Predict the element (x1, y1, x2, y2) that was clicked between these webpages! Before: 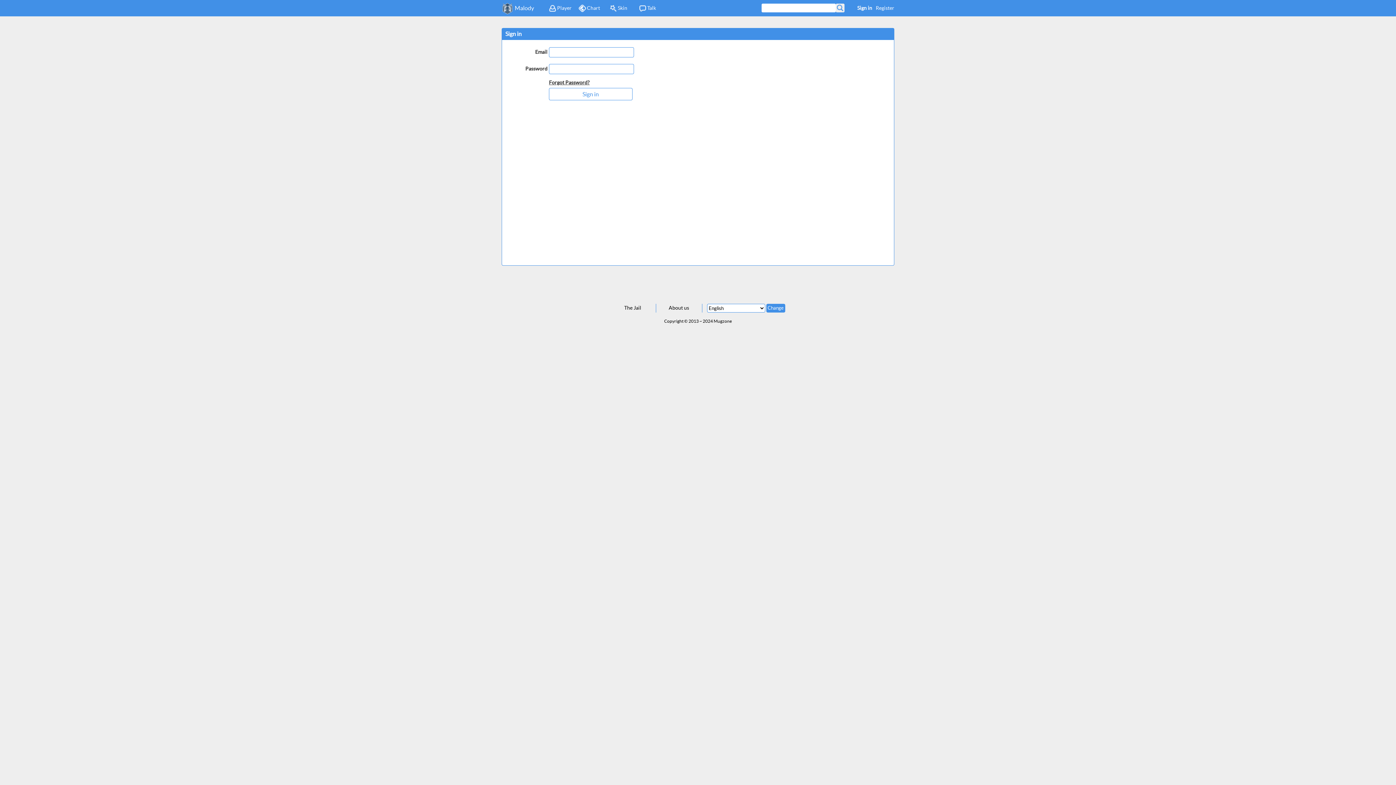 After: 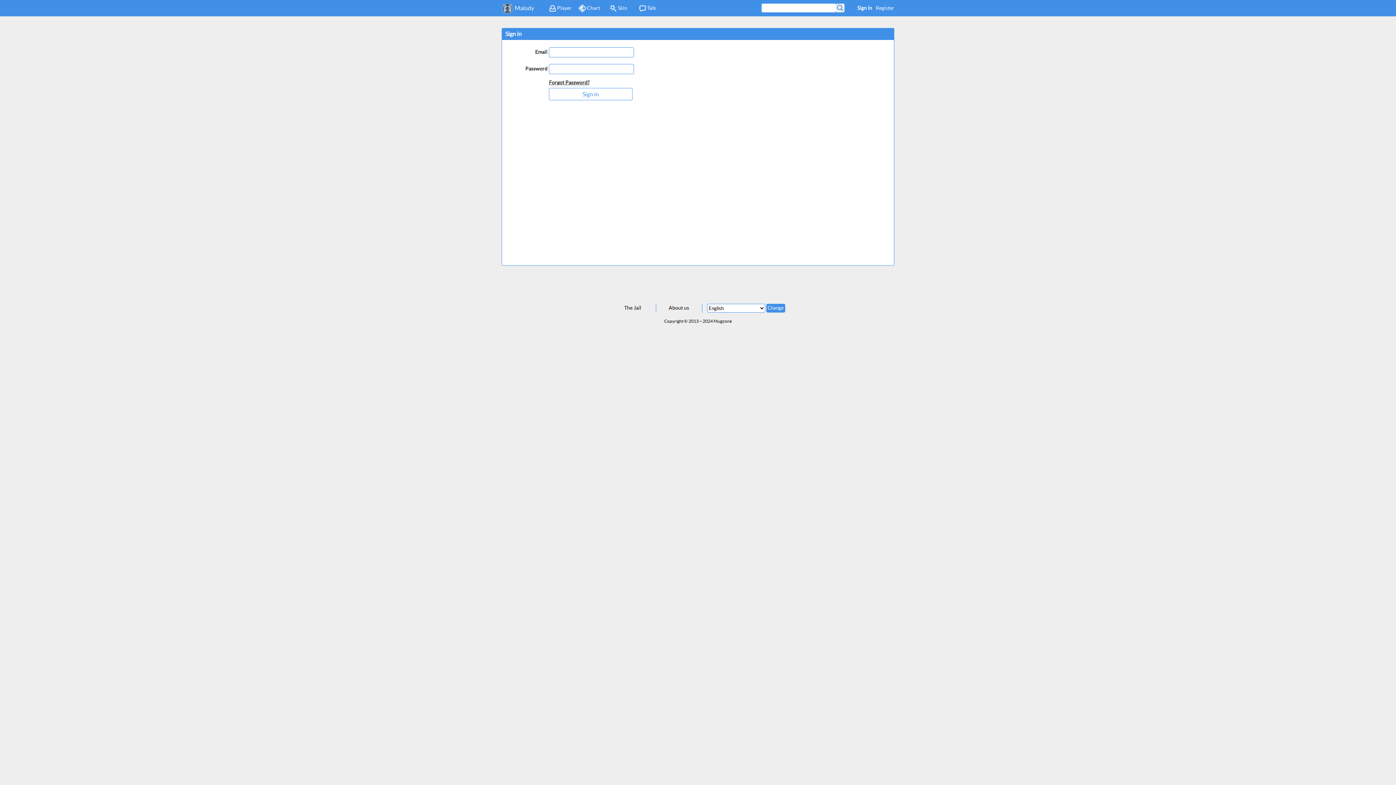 Action: bbox: (545, 0, 574, 16) label: Player